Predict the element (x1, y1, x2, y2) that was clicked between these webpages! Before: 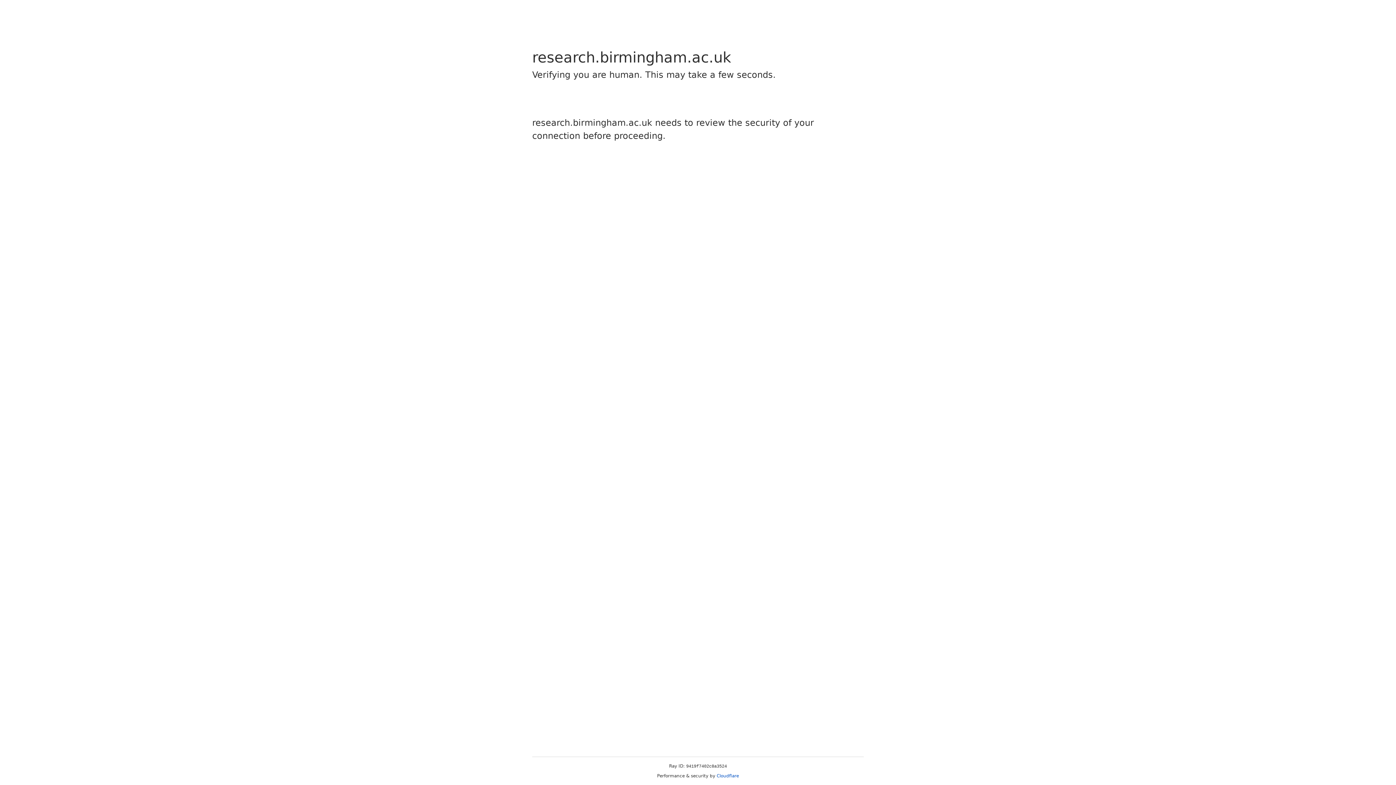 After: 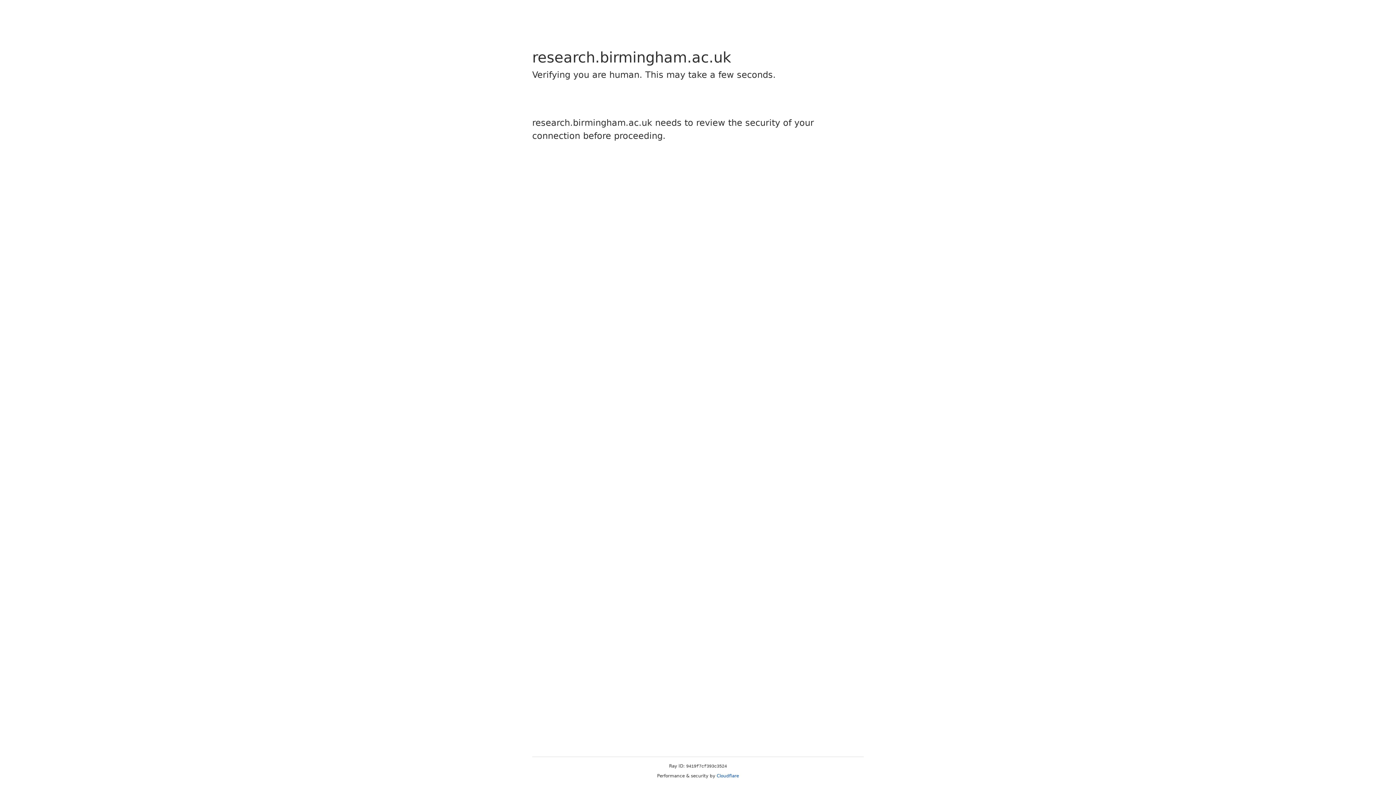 Action: bbox: (716, 773, 739, 778) label: Cloudflare